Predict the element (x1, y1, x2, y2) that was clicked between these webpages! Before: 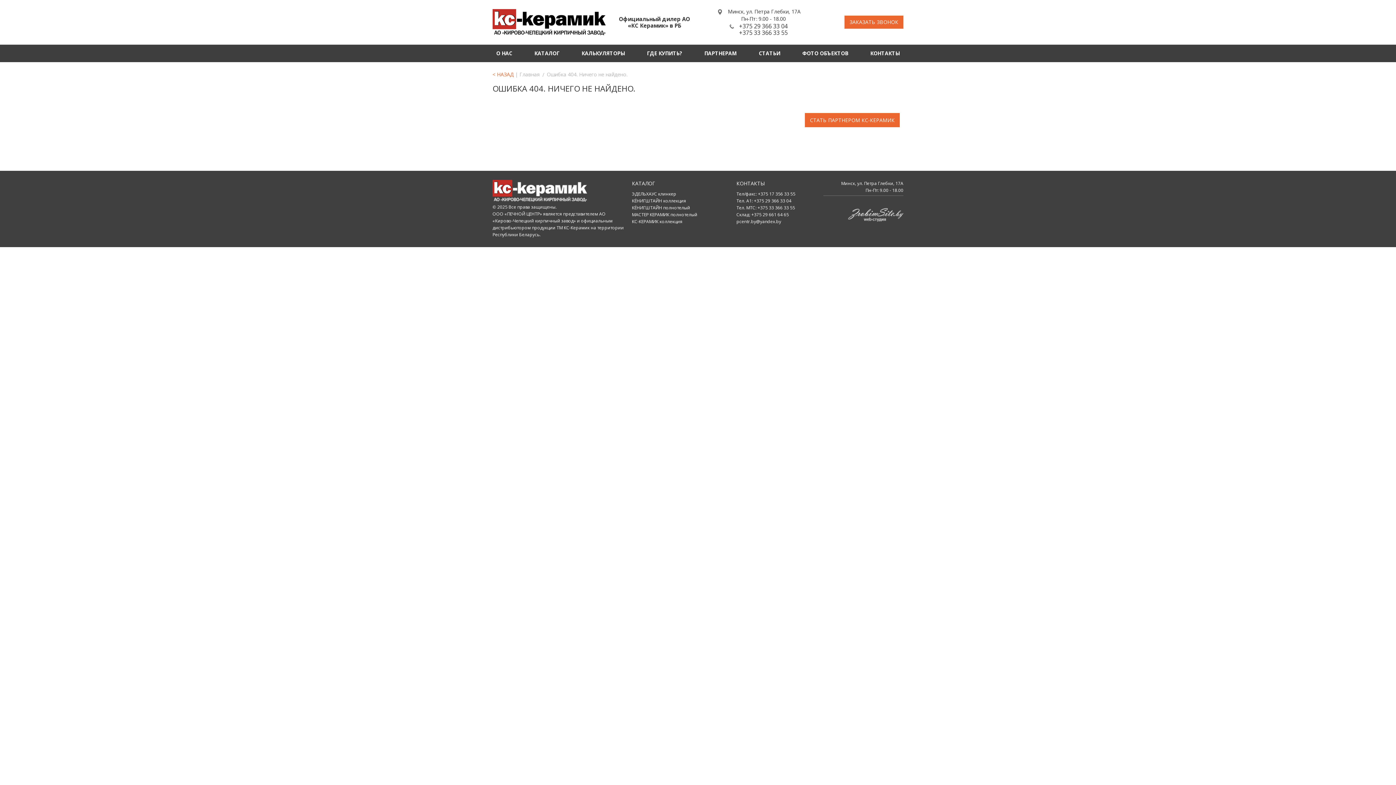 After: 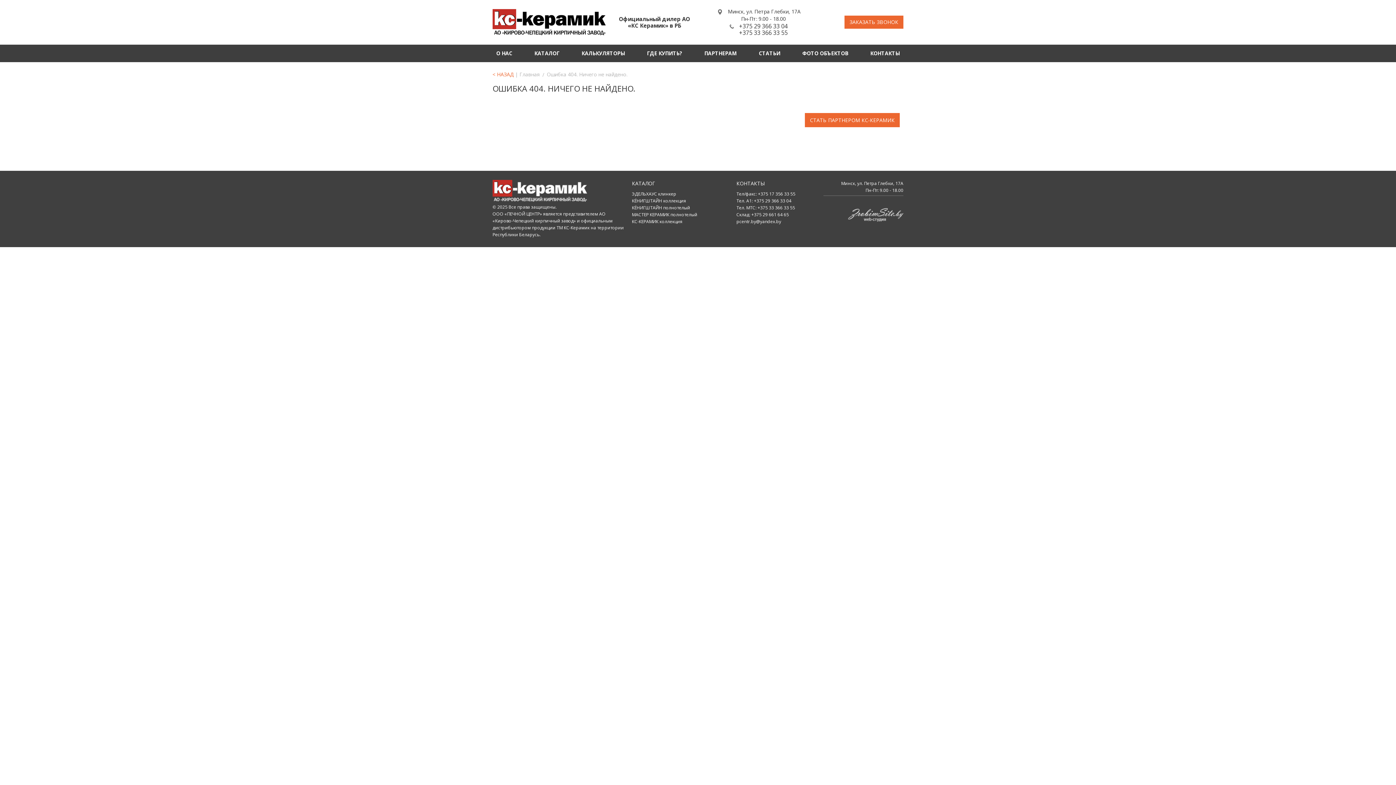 Action: bbox: (492, 197, 588, 203)